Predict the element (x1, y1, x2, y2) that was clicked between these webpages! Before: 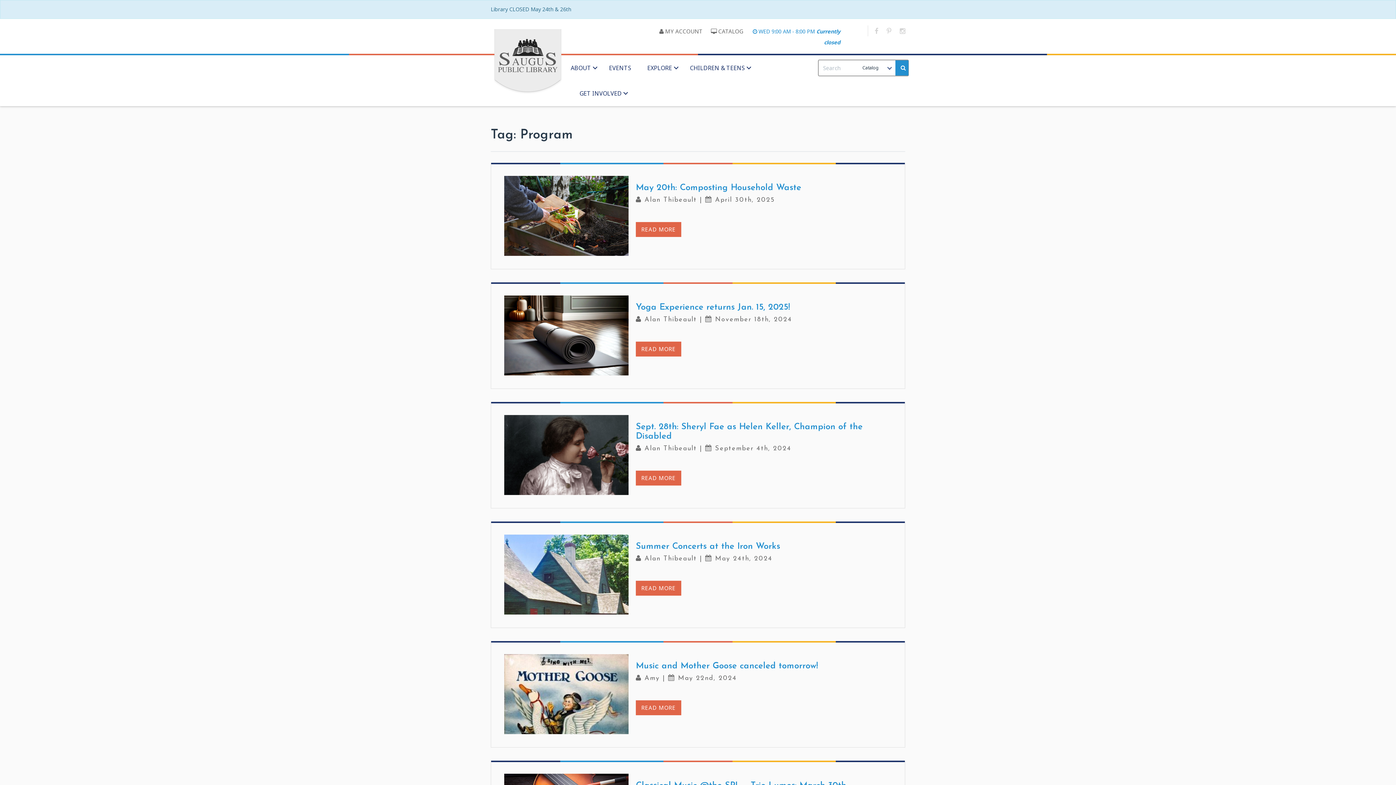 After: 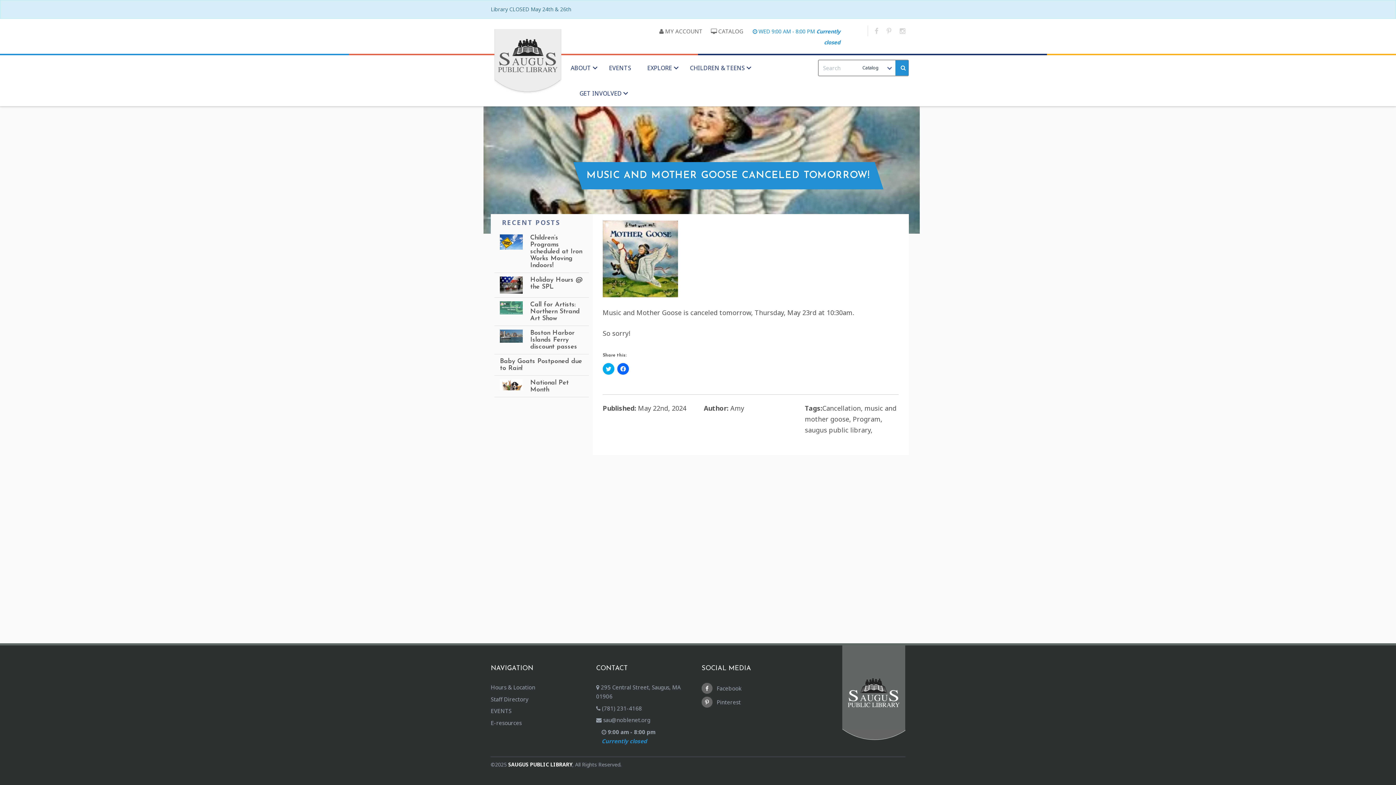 Action: label: Music and Mother Goose canceled tomorrow! bbox: (636, 662, 818, 670)